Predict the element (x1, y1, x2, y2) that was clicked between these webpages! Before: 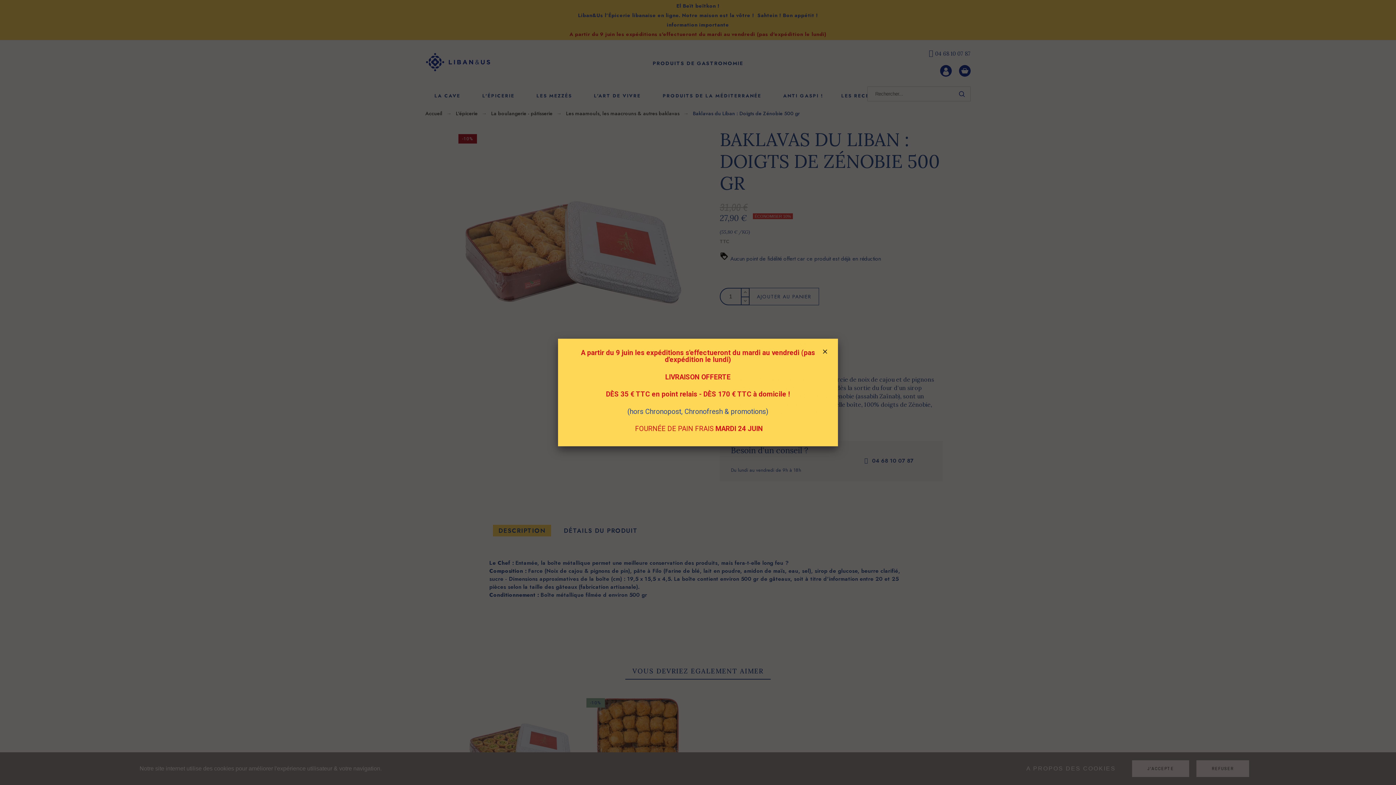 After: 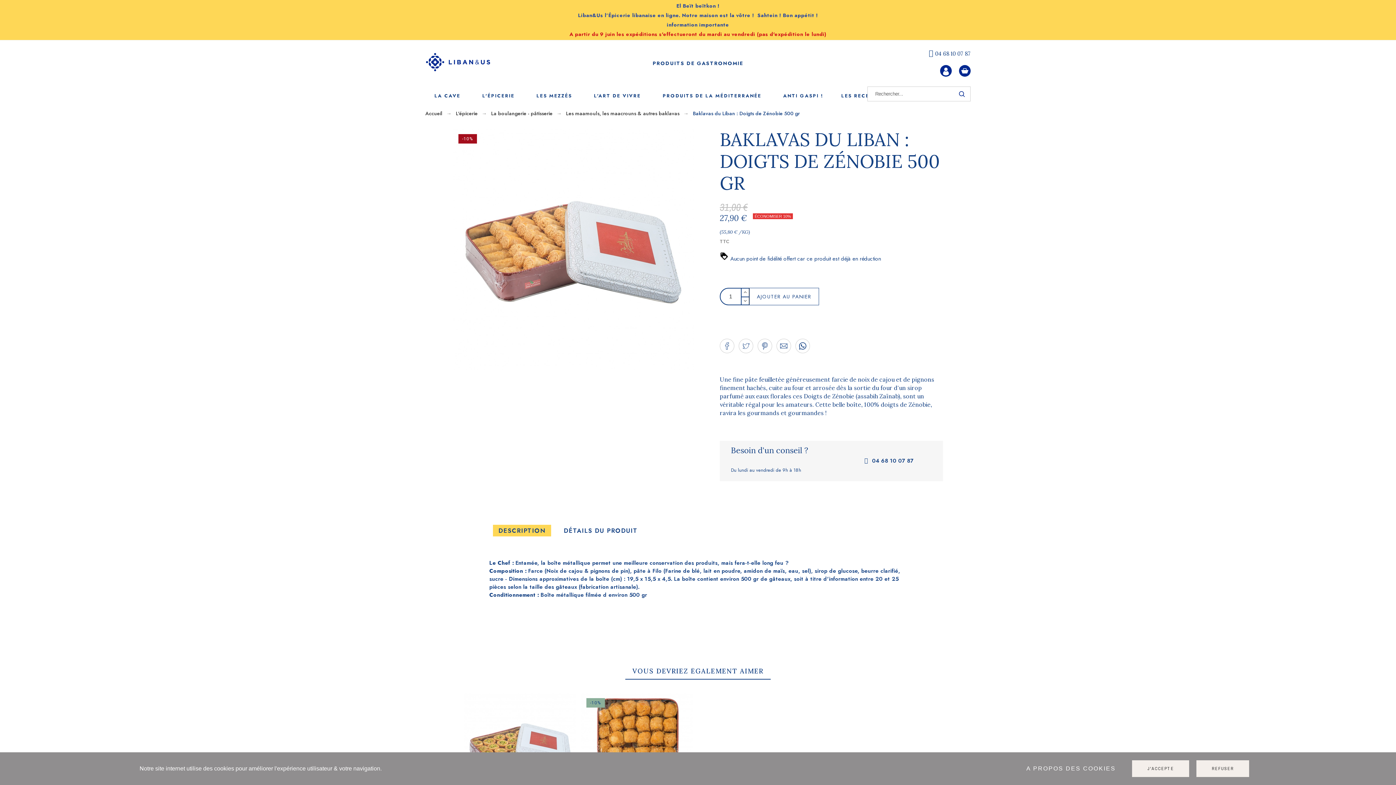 Action: bbox: (818, 346, 832, 359)